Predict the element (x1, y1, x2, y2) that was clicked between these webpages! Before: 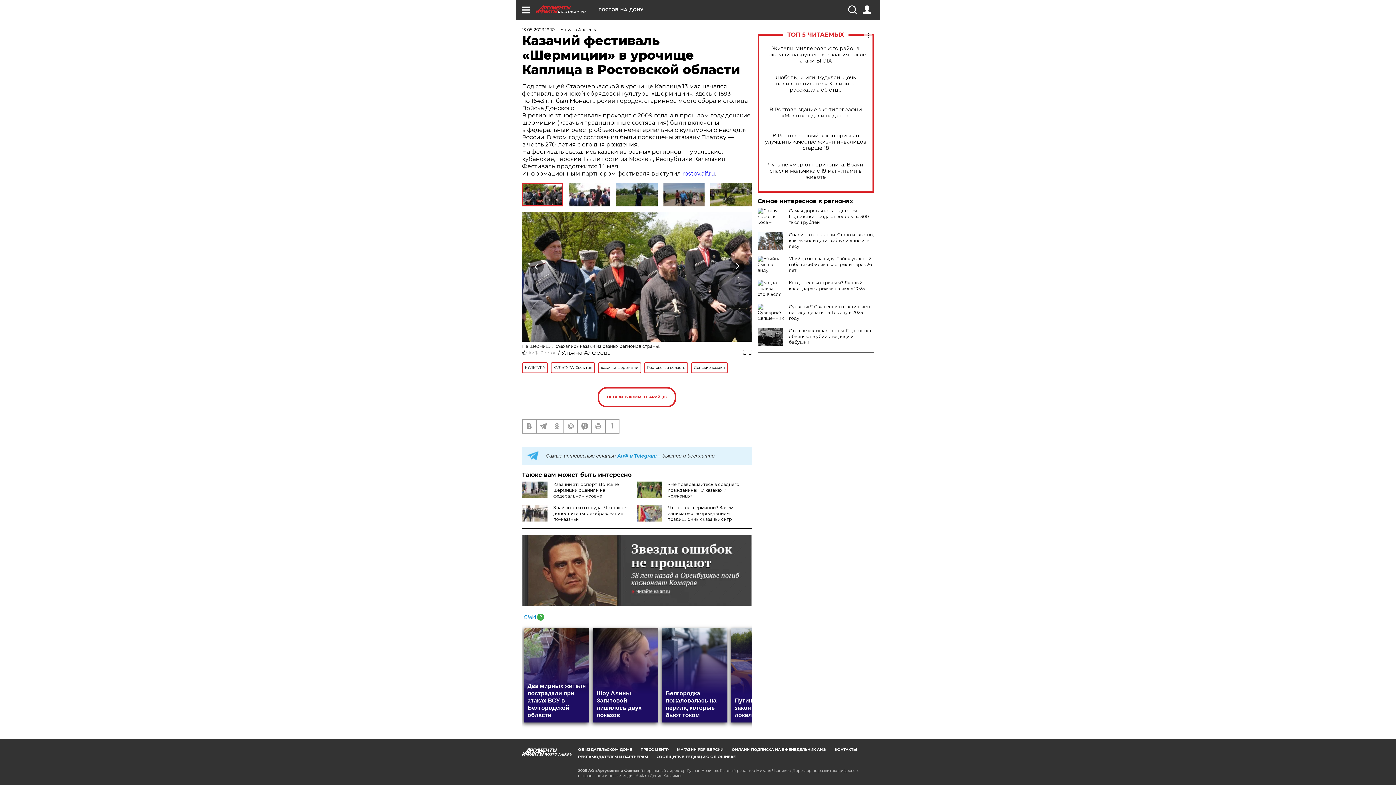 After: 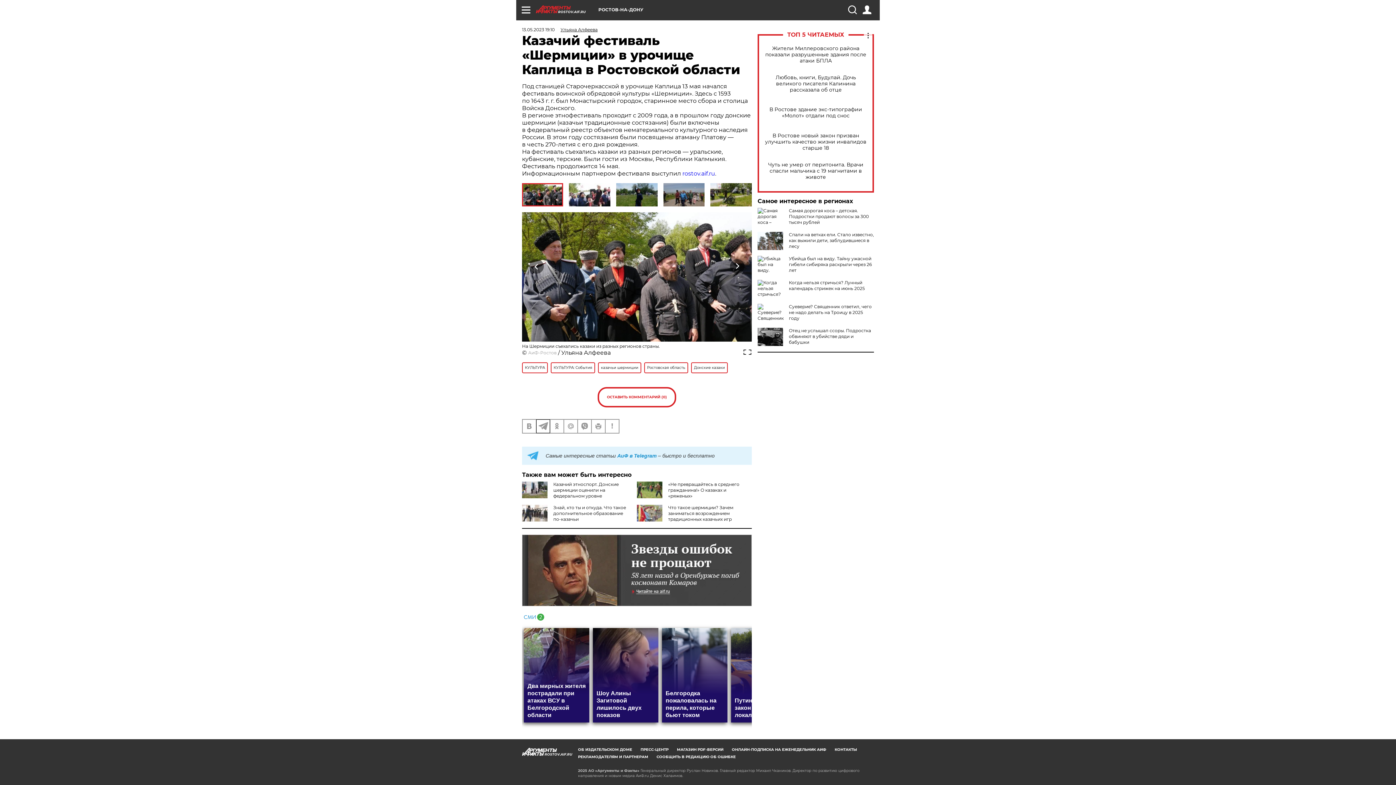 Action: bbox: (536, 419, 549, 433)